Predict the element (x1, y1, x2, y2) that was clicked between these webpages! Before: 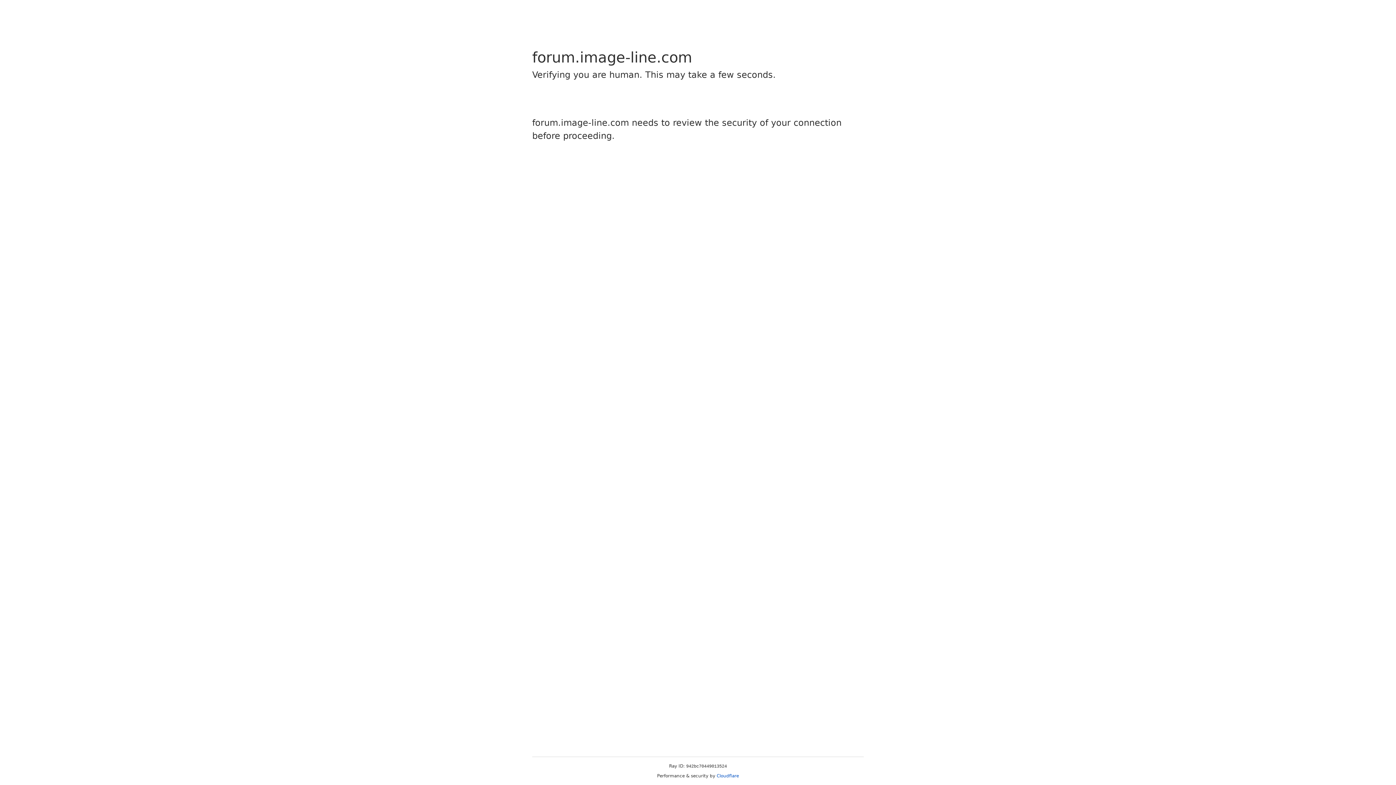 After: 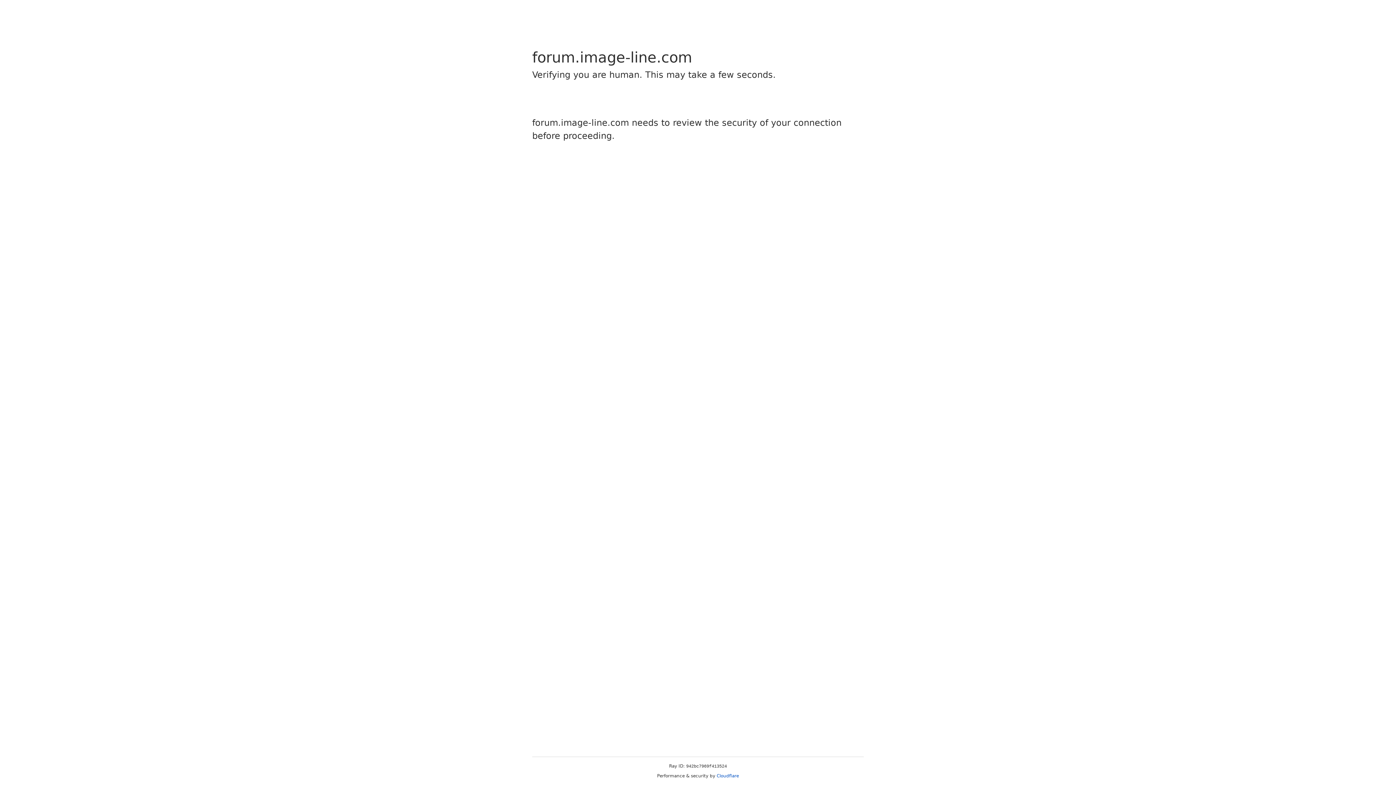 Action: bbox: (716, 773, 739, 778) label: Cloudflare